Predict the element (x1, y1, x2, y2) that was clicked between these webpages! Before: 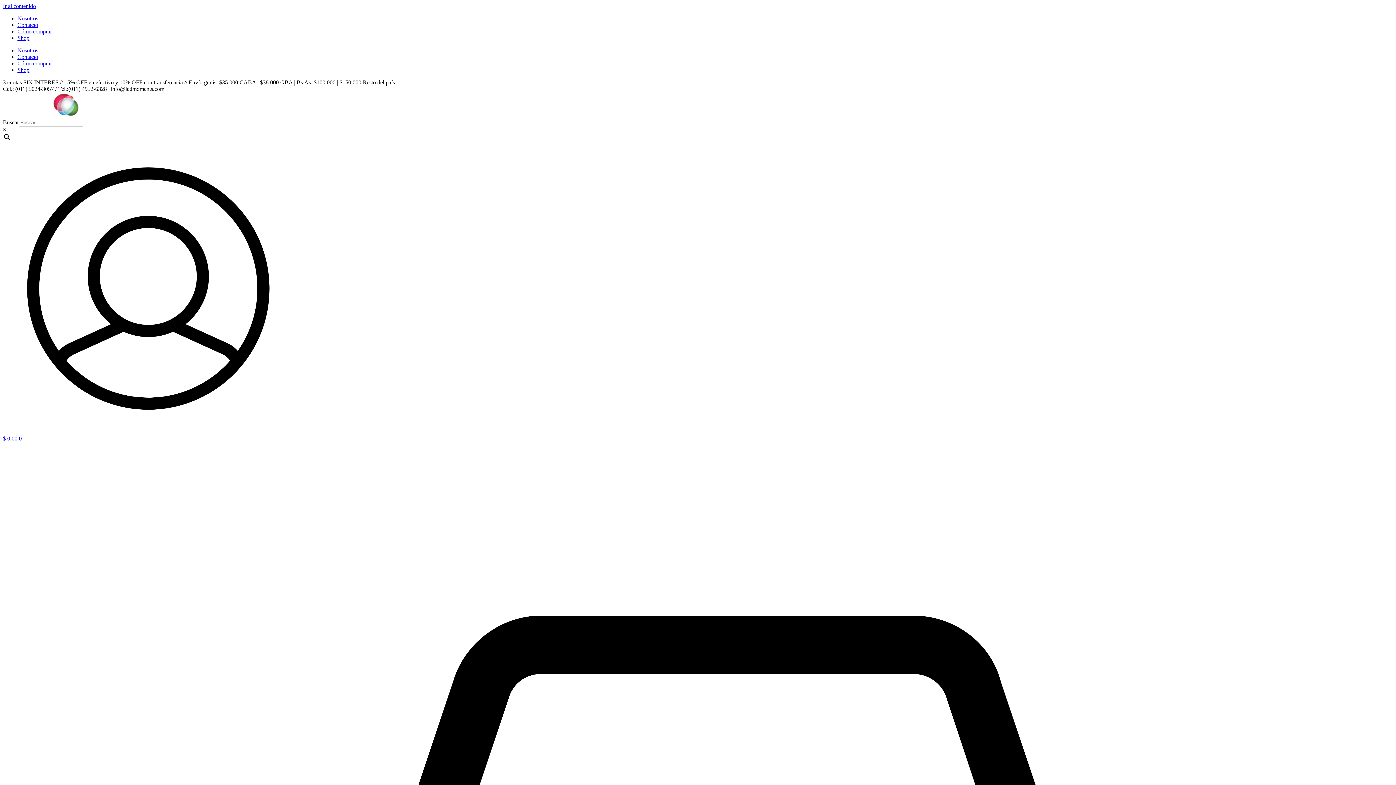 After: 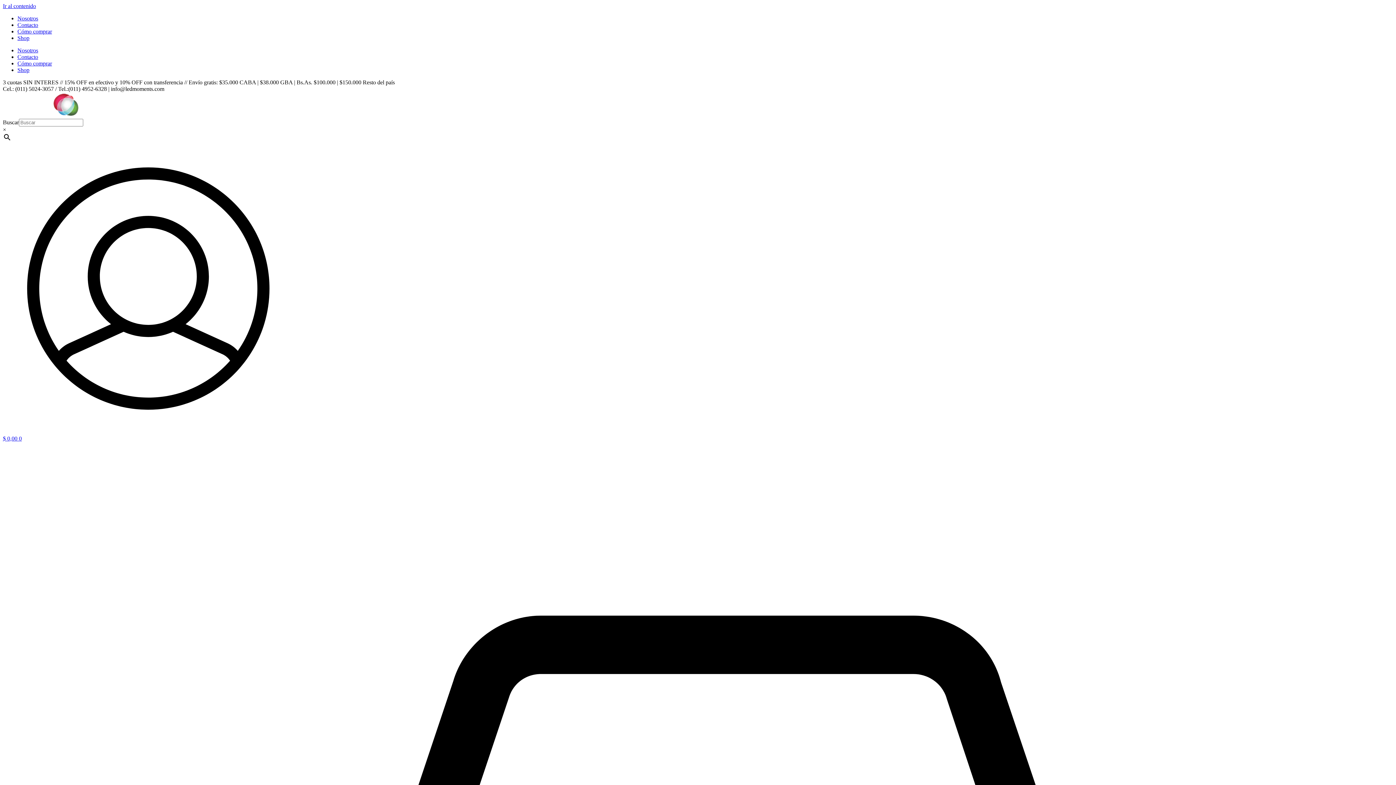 Action: label: Nosotros bbox: (17, 15, 38, 21)